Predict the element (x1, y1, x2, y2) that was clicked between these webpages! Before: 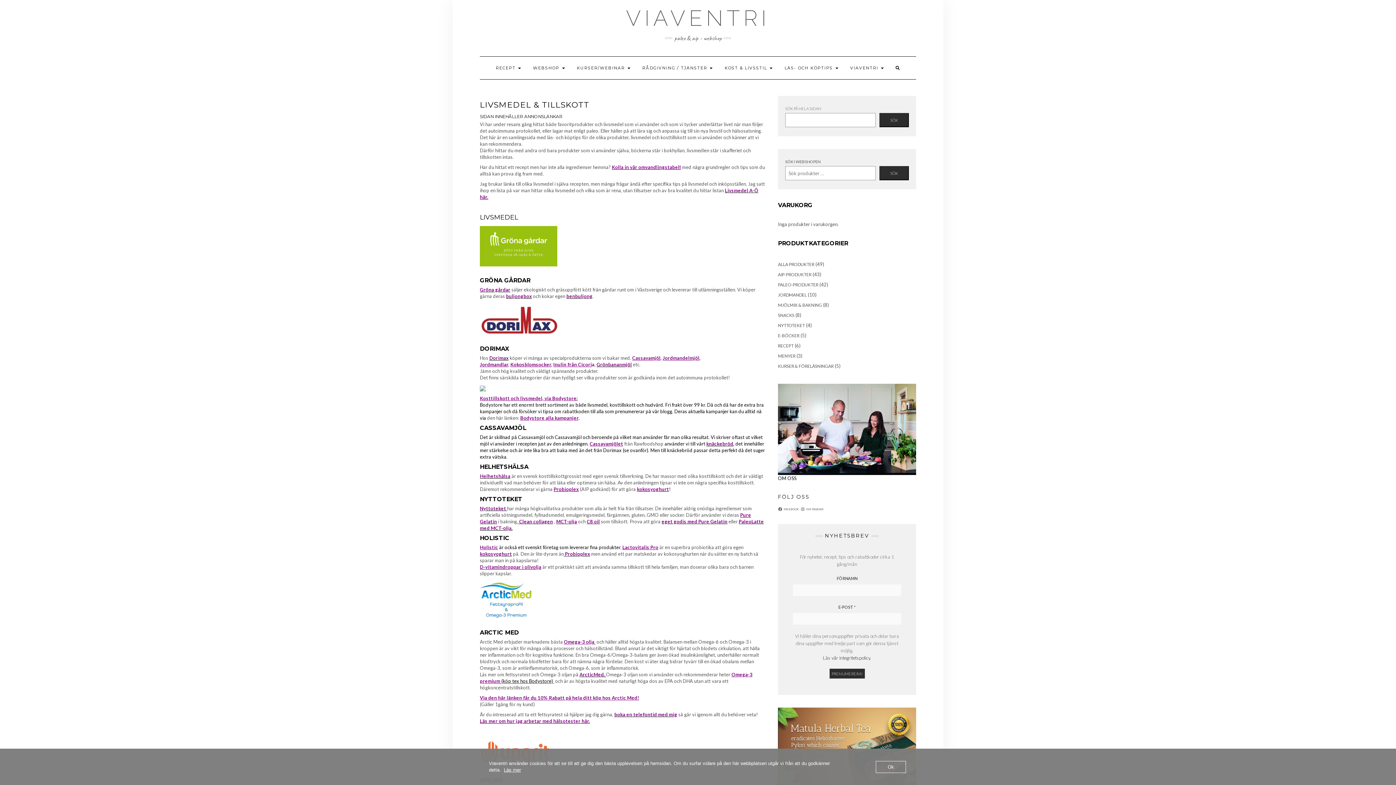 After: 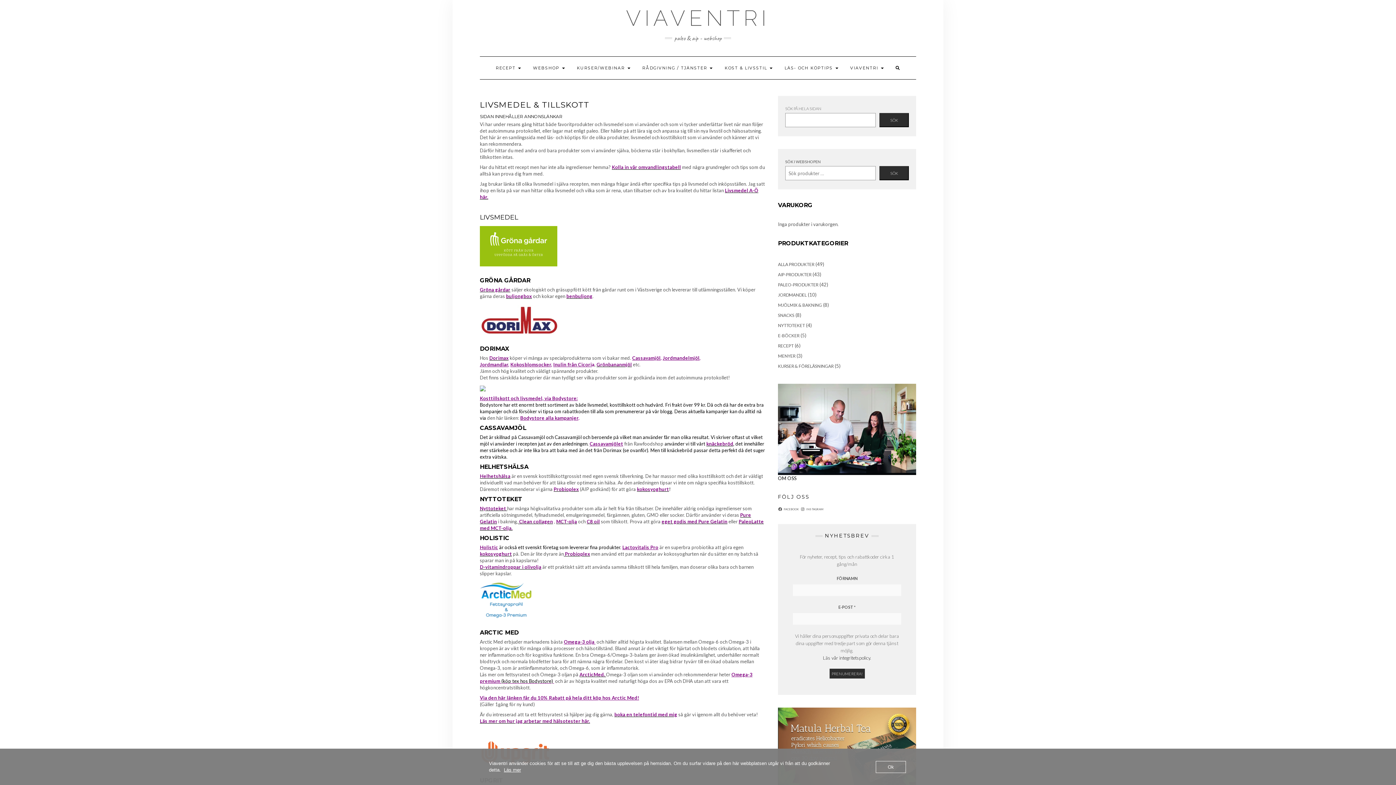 Action: label: Läs vår integritetspolicy. bbox: (823, 655, 871, 661)